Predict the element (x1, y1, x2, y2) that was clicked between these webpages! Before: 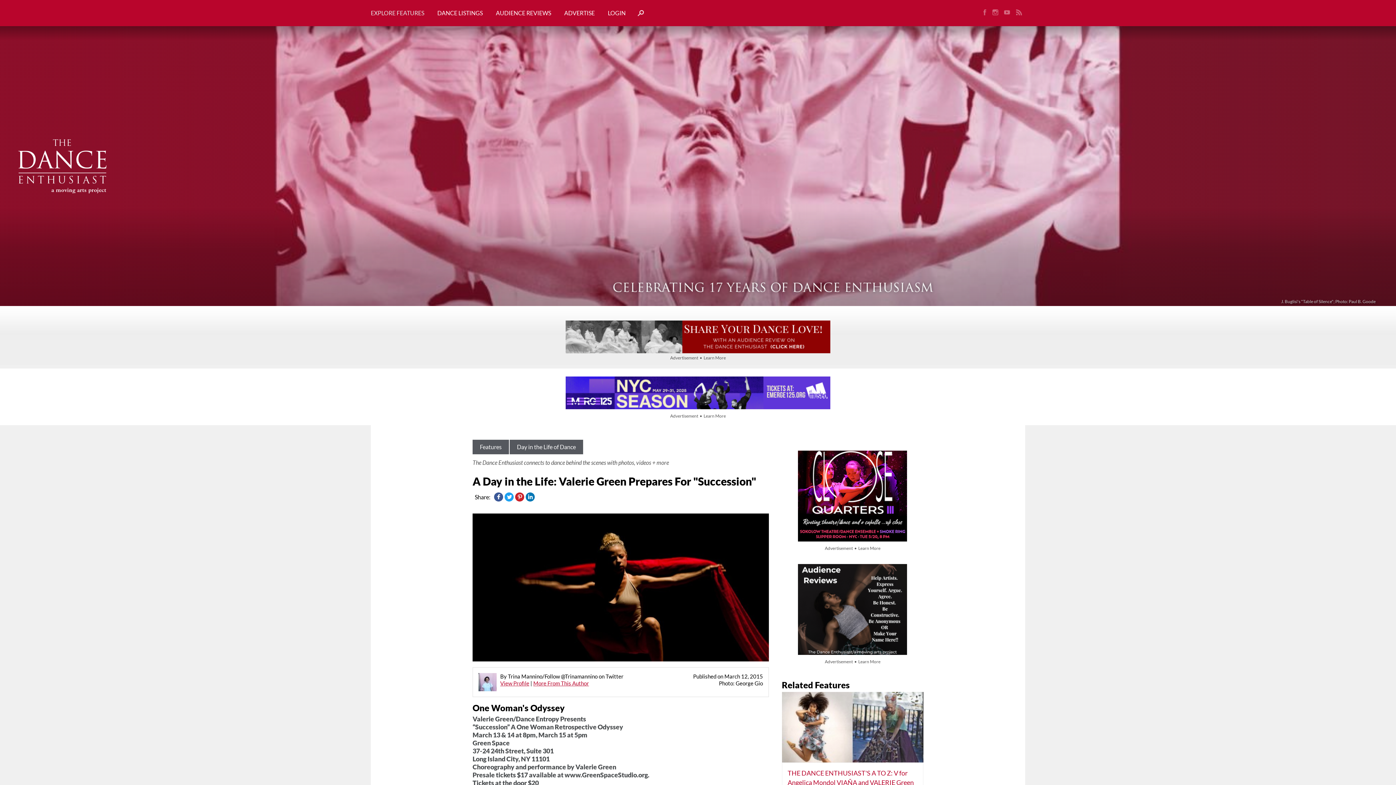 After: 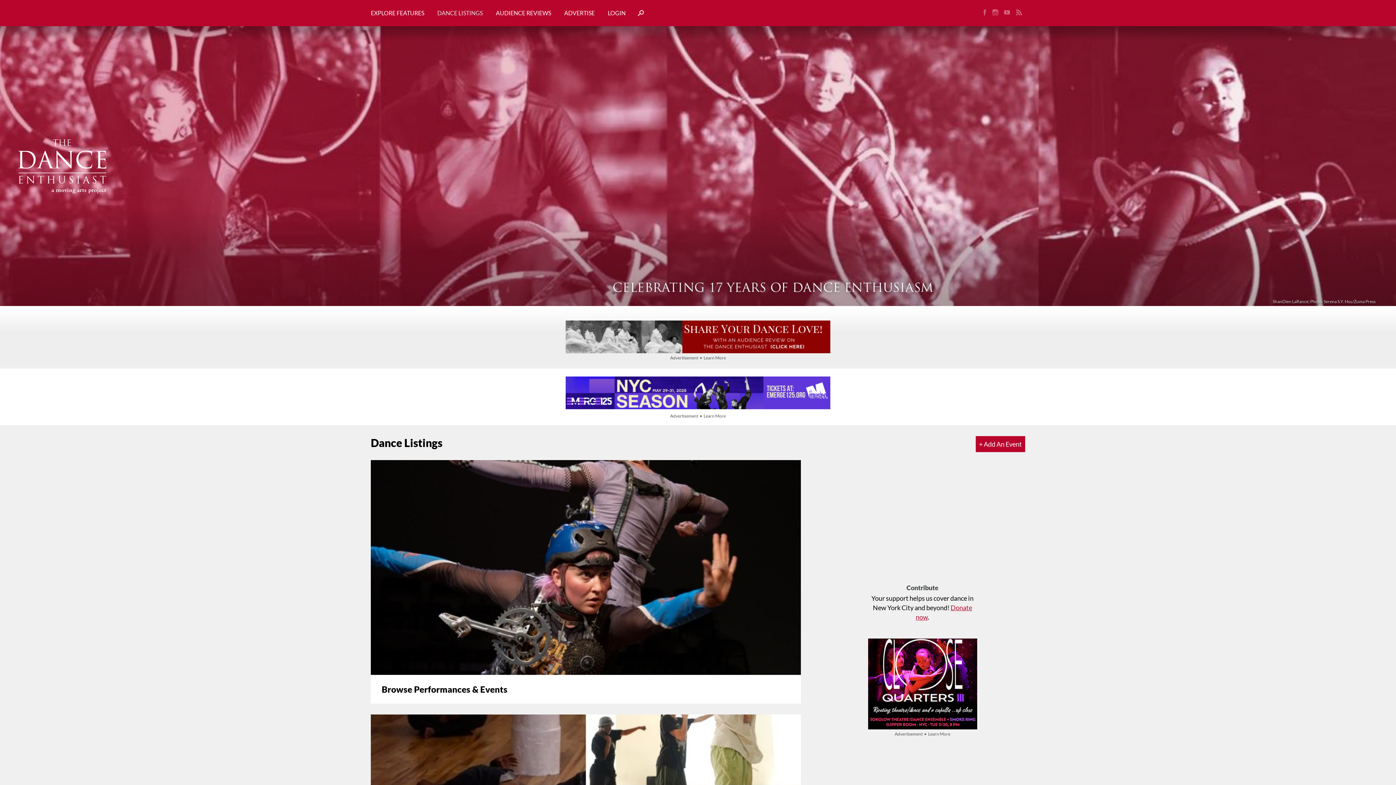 Action: bbox: (430, 0, 489, 26) label: DANCE LISTINGS